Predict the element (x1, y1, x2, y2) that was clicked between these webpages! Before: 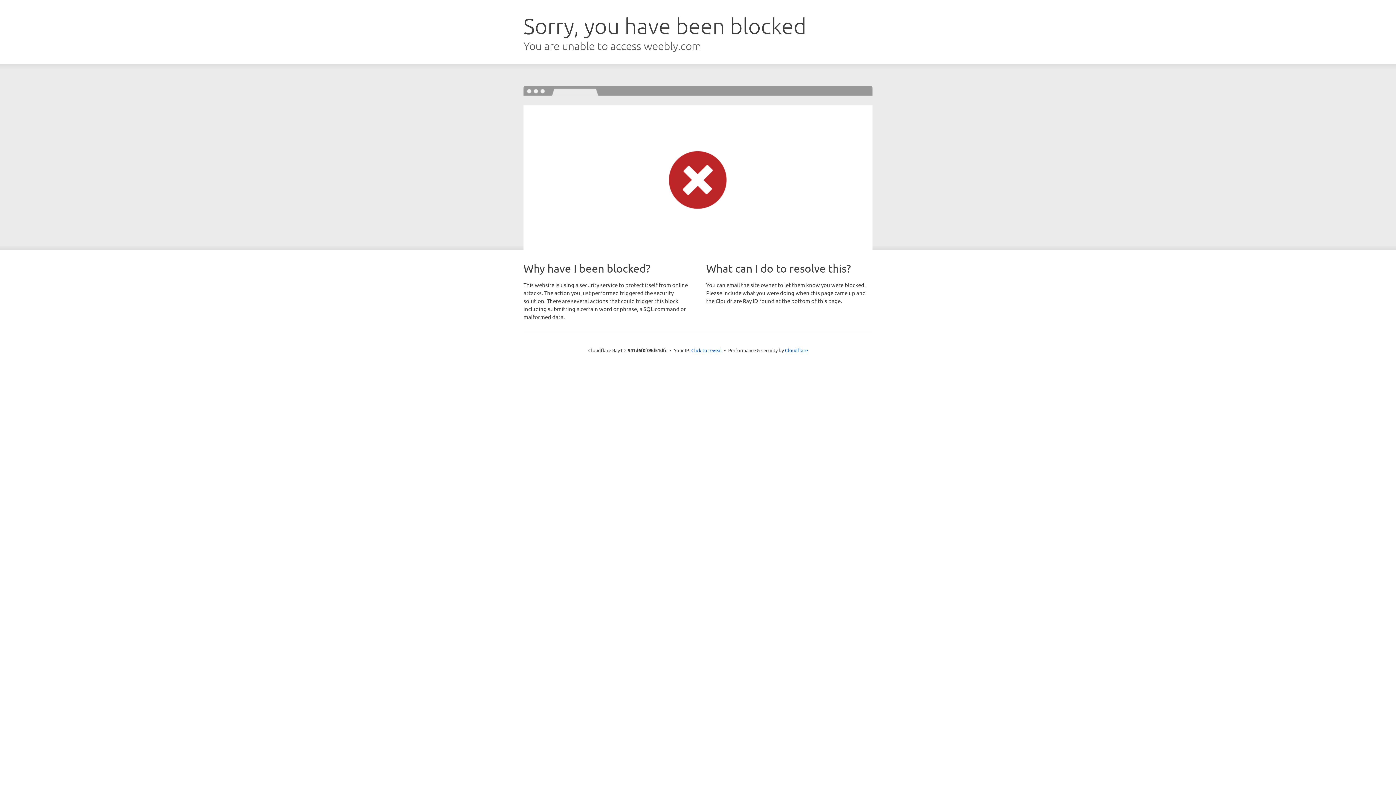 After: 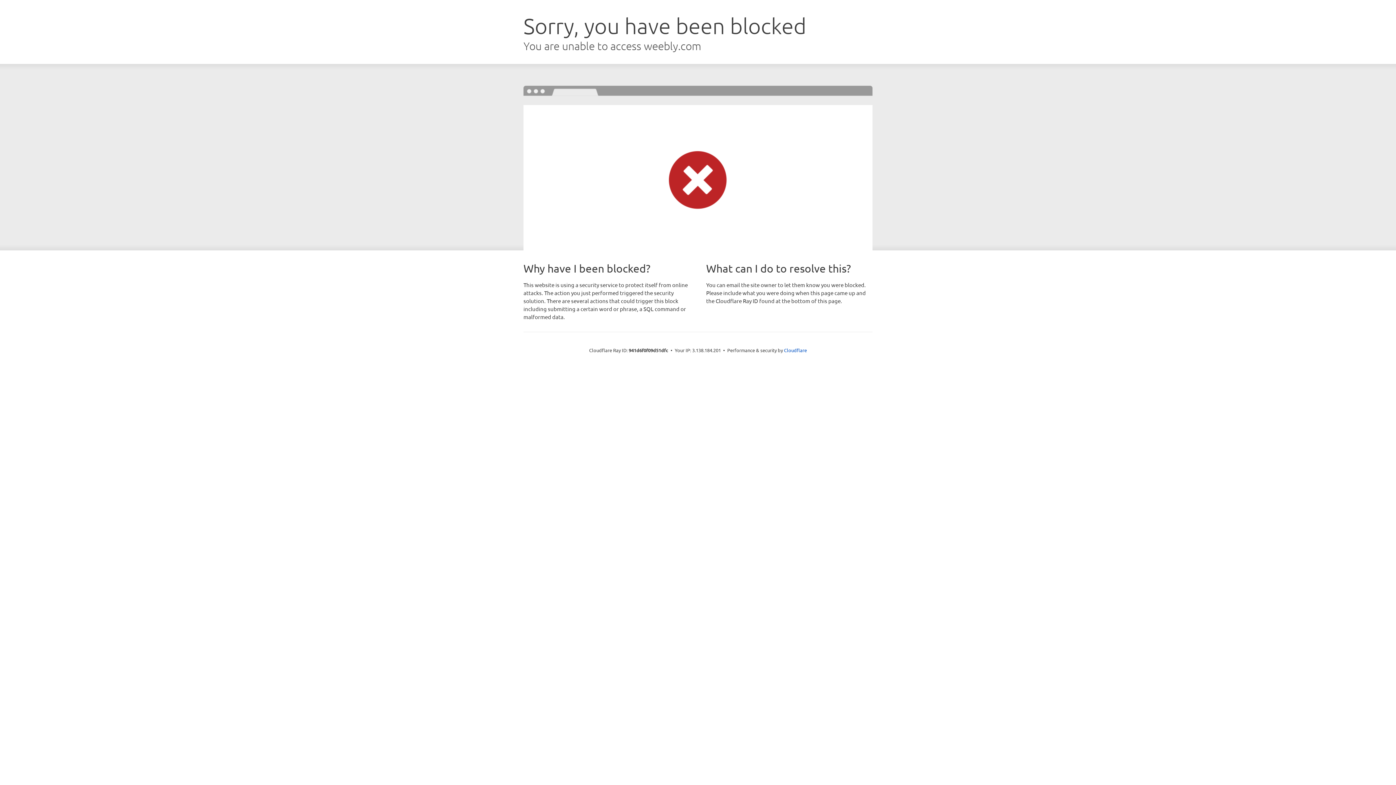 Action: label: Click to reveal bbox: (691, 346, 722, 353)